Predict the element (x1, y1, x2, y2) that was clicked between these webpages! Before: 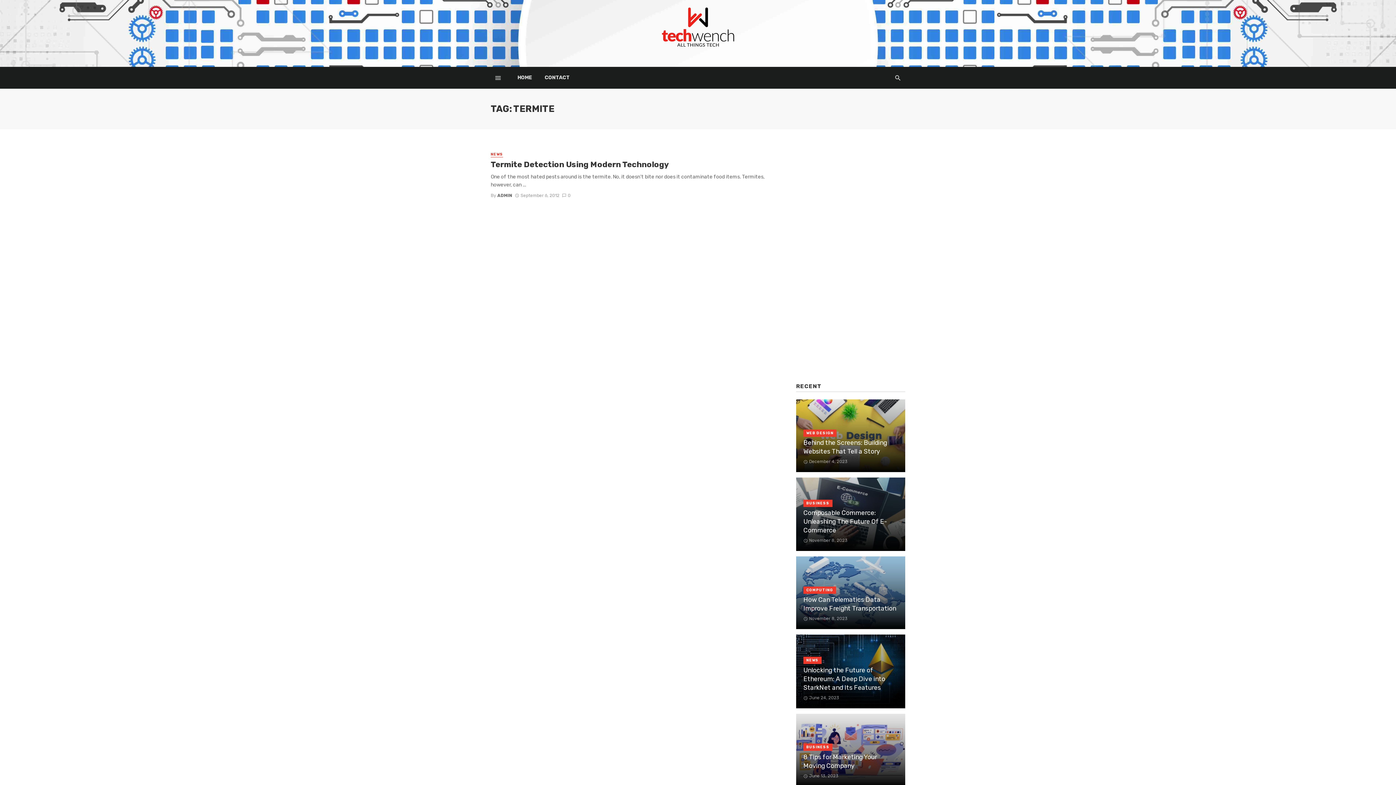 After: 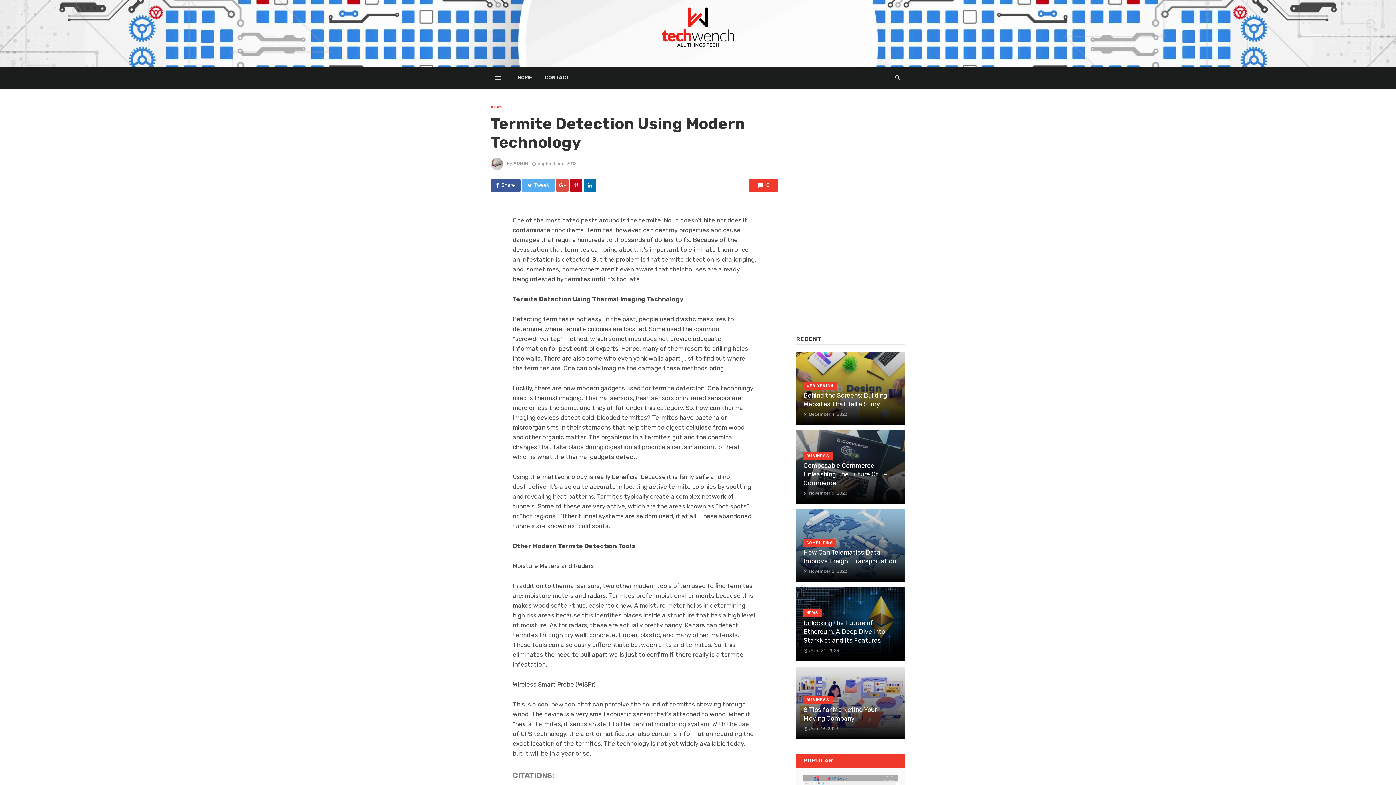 Action: label: 0 bbox: (562, 192, 570, 198)